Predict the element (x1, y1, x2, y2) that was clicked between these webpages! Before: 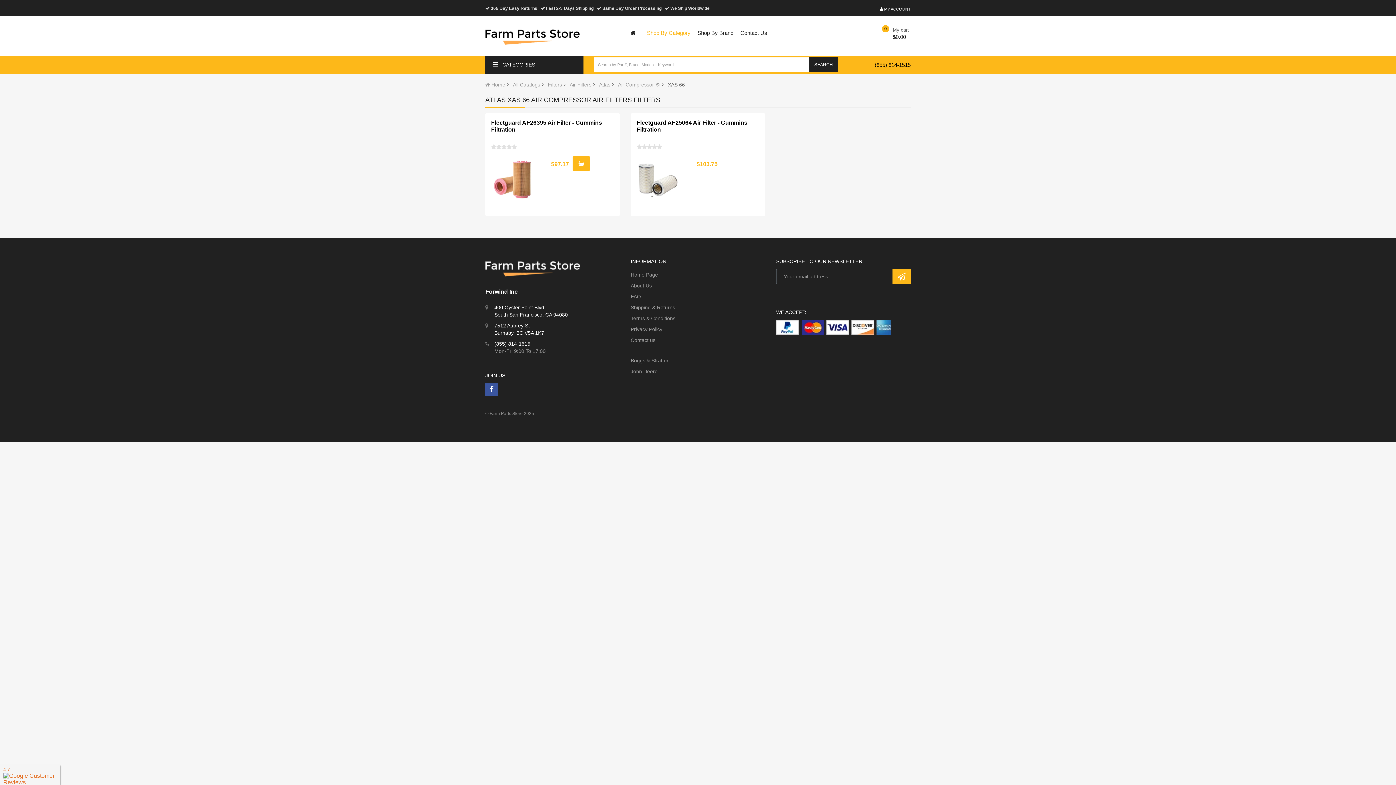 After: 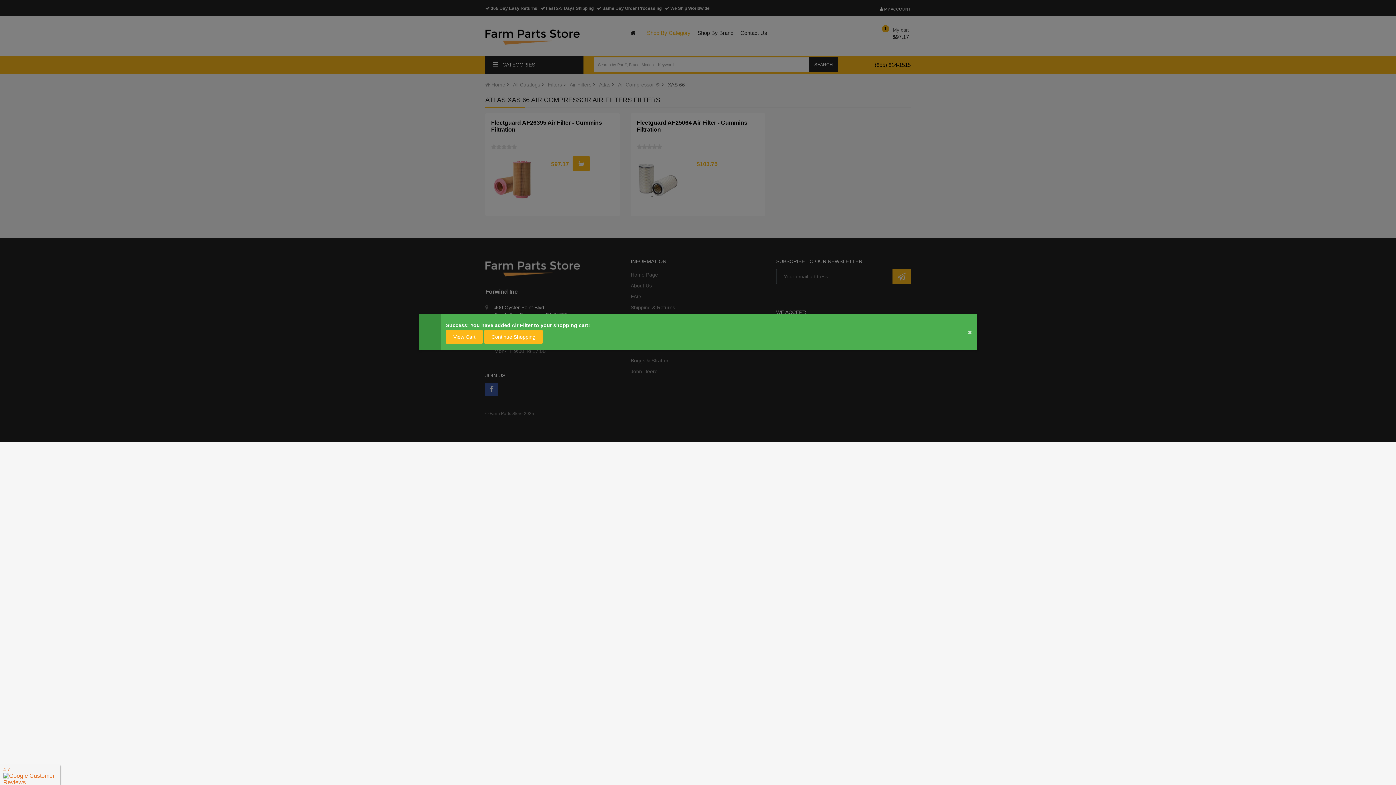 Action: bbox: (572, 156, 590, 170)